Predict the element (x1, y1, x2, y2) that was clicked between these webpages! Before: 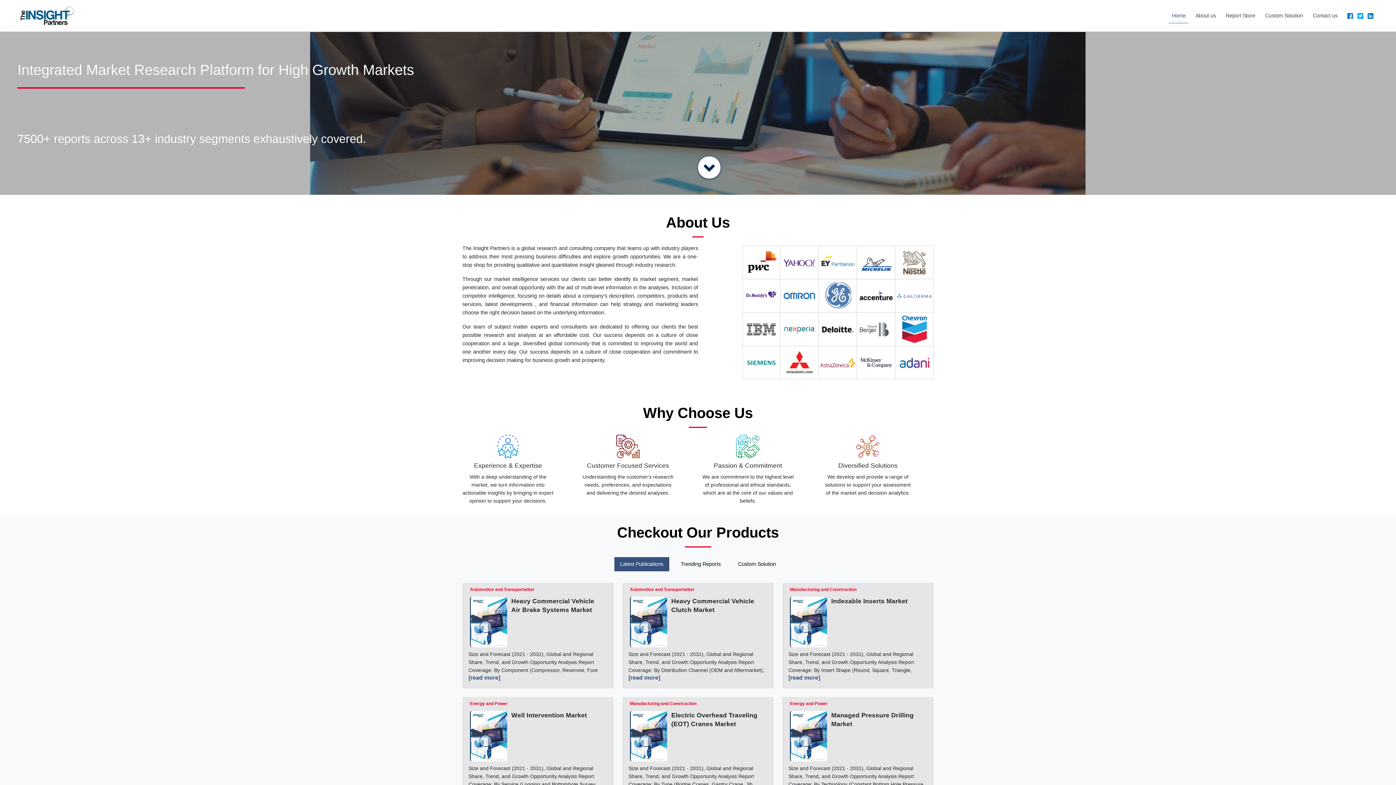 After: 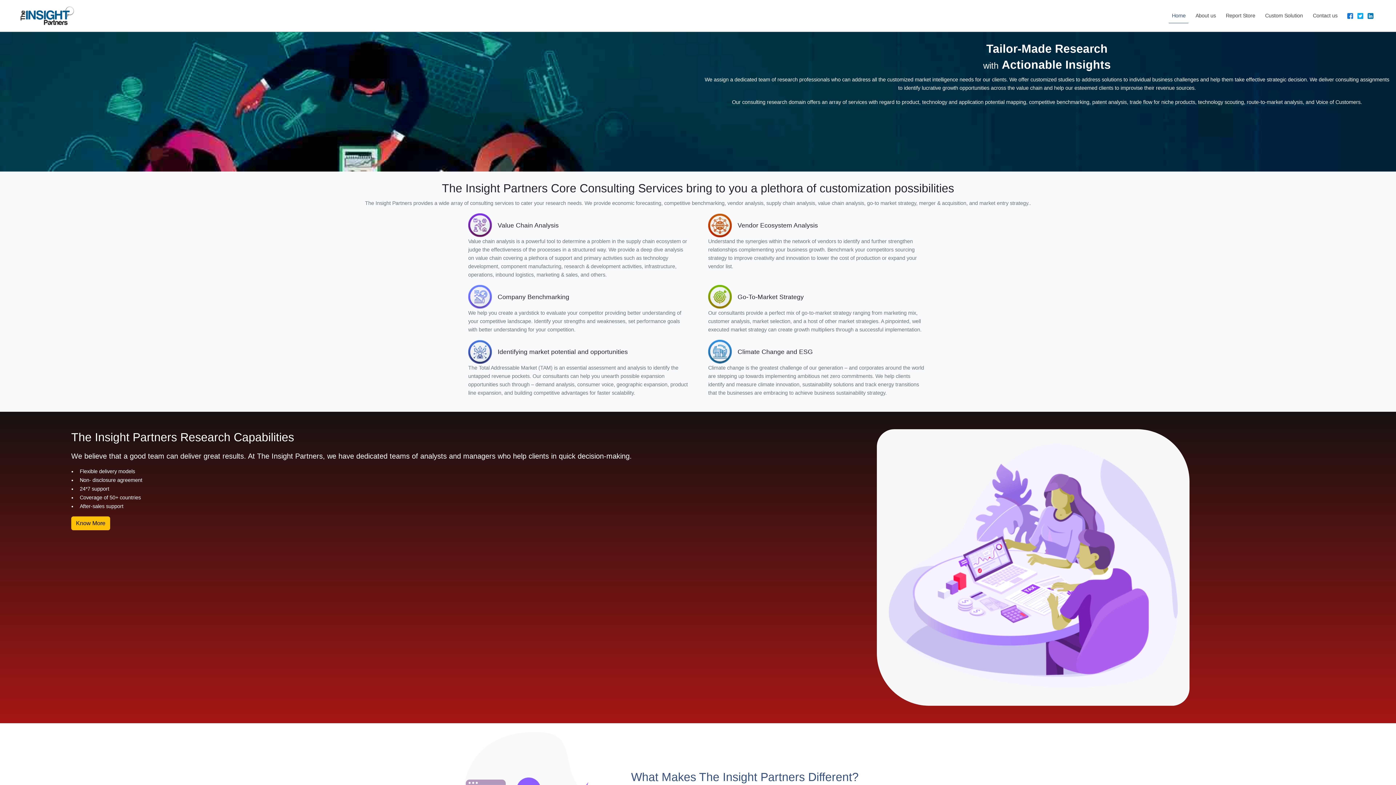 Action: label: Custom Solution bbox: (1262, 8, 1306, 22)